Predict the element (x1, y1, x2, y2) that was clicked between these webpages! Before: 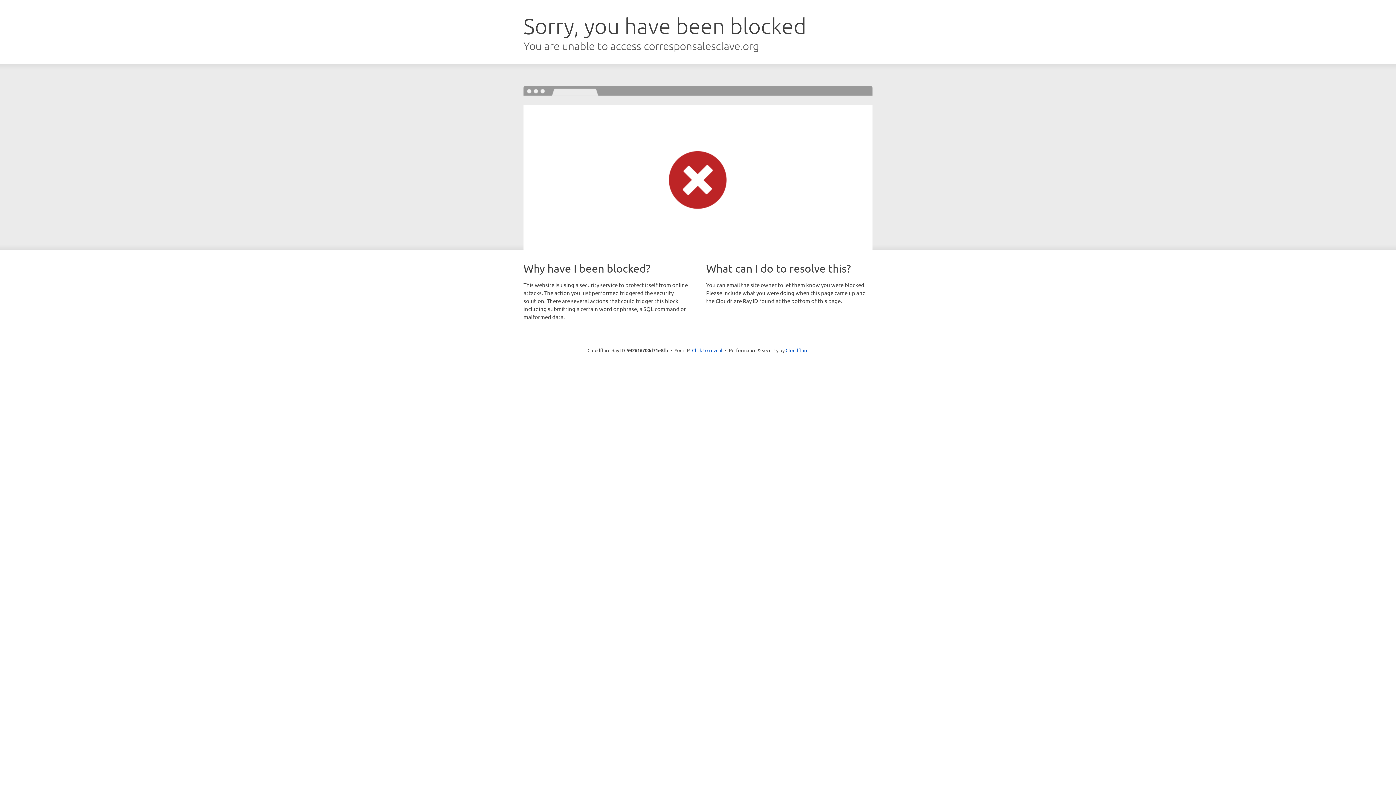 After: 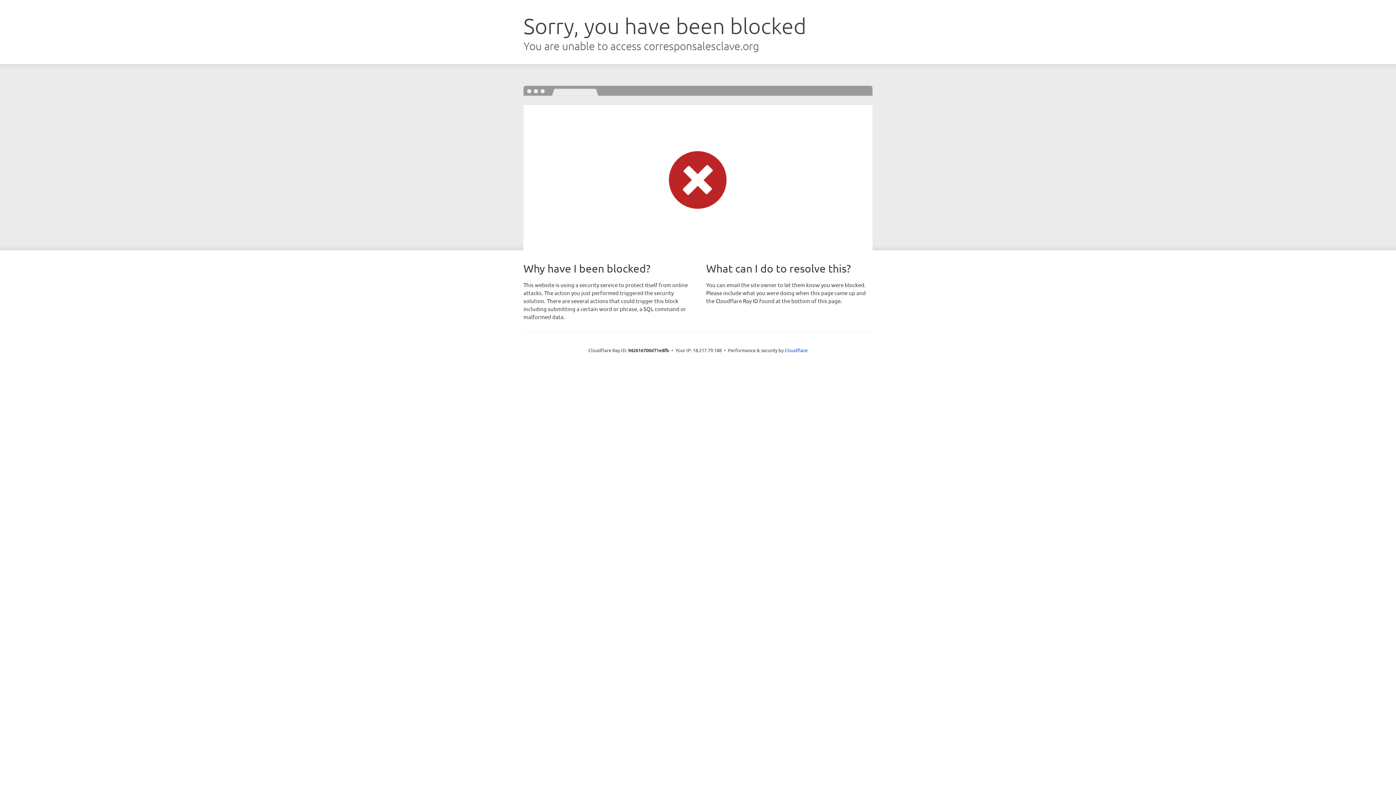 Action: bbox: (692, 346, 722, 353) label: Click to reveal